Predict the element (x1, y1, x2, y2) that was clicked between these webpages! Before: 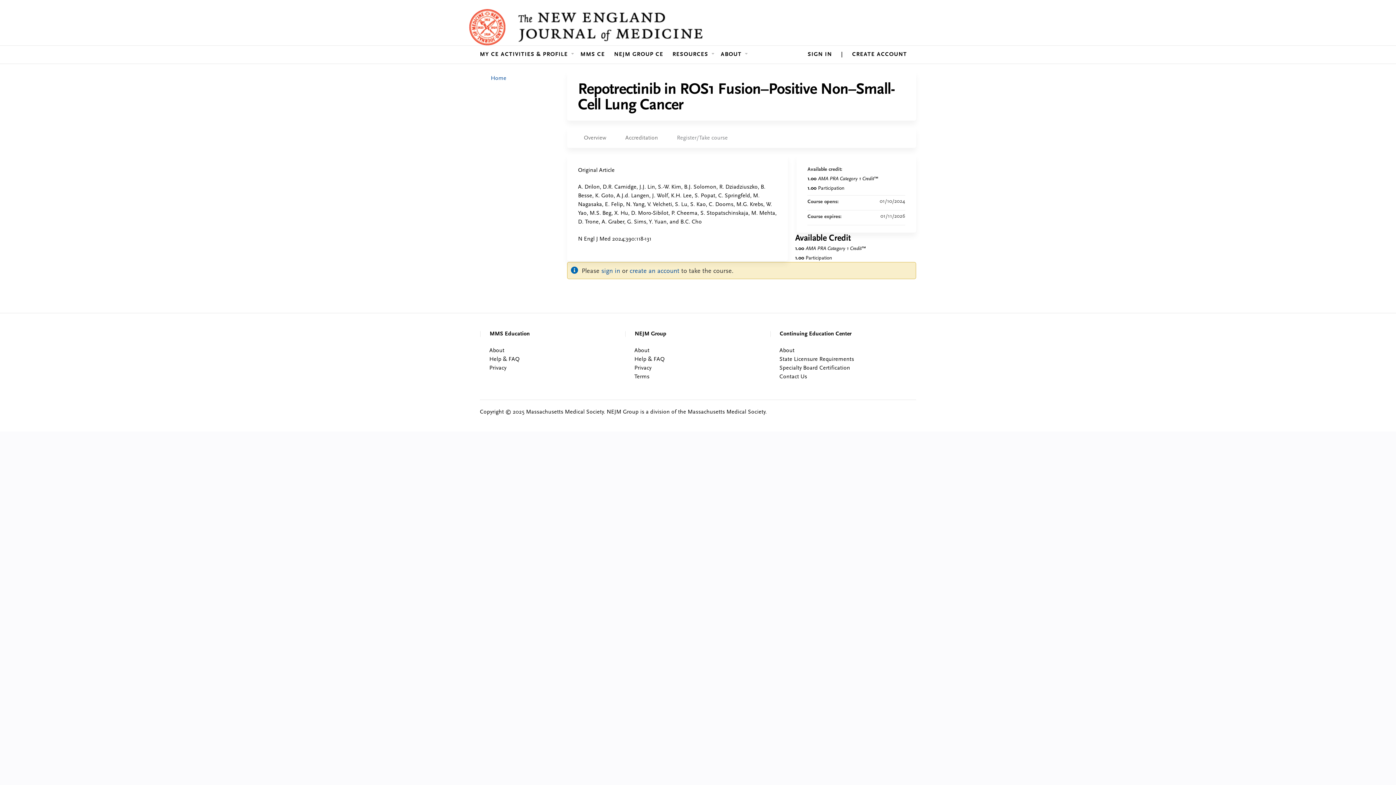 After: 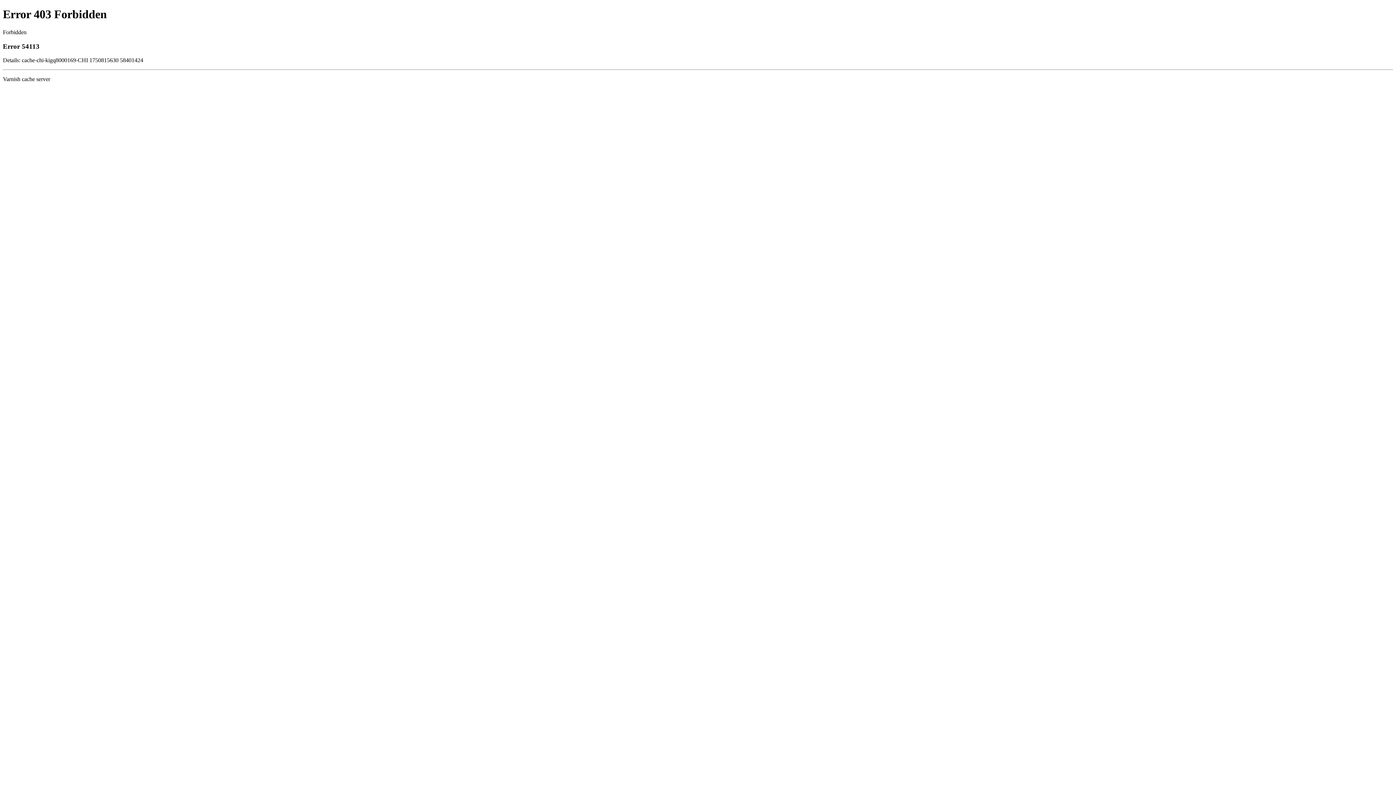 Action: bbox: (629, 268, 679, 274) label: create an account